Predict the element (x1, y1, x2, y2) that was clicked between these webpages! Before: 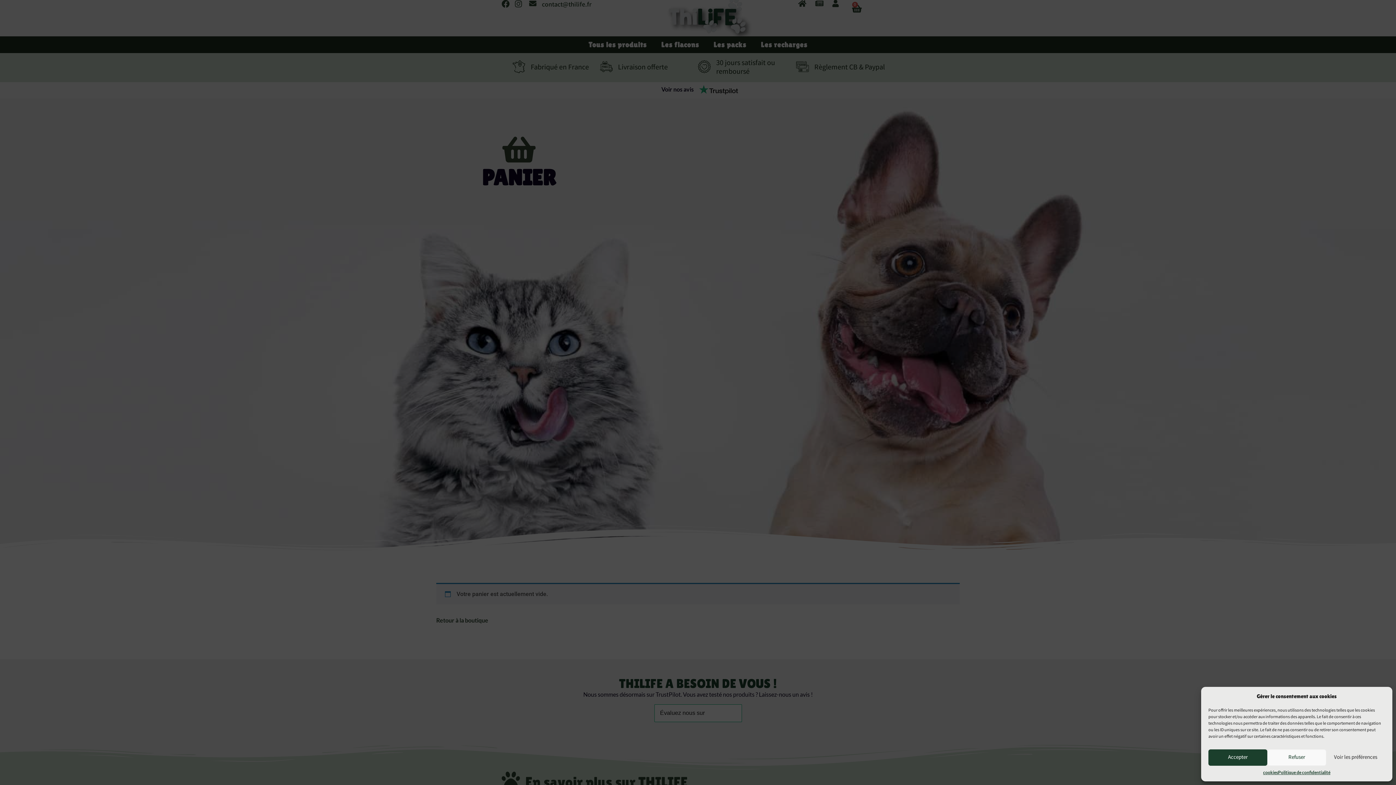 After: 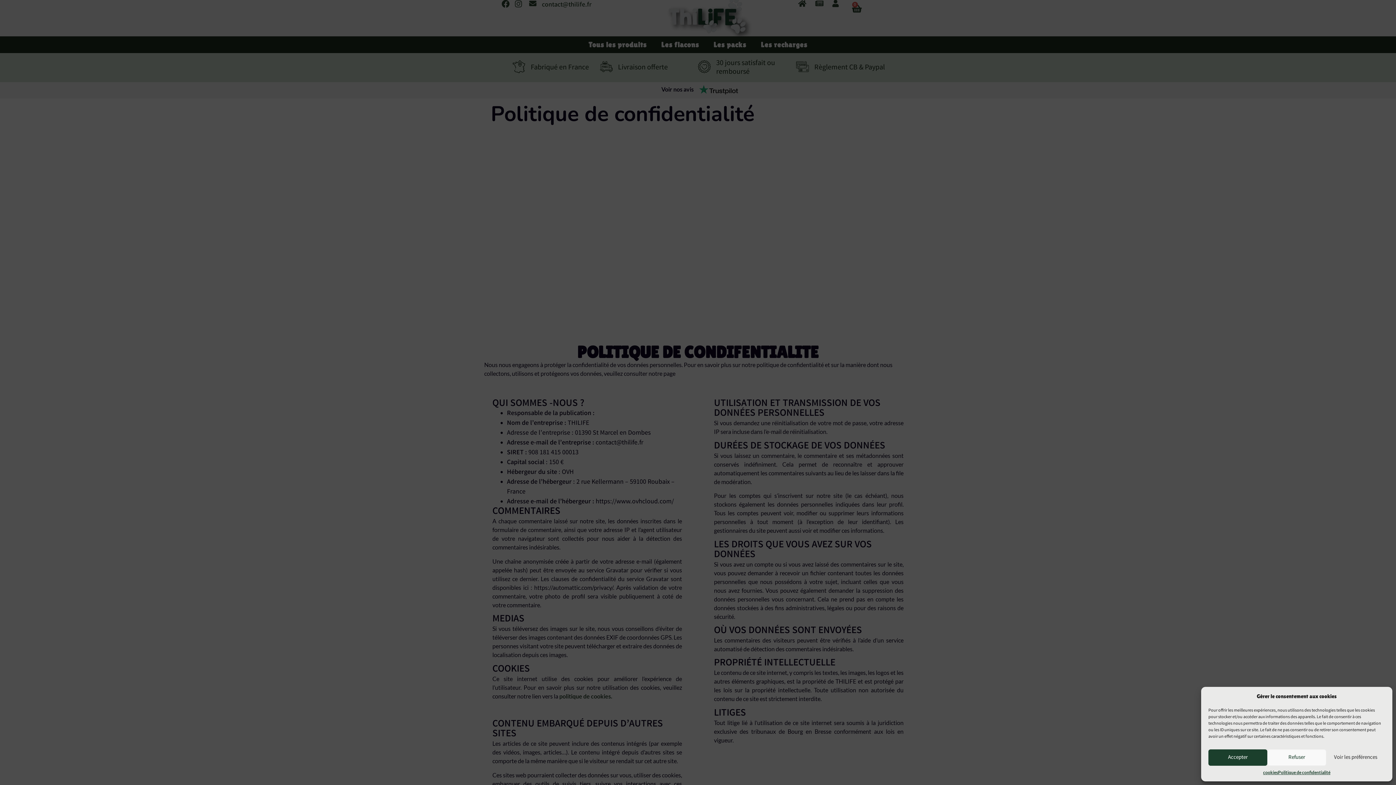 Action: bbox: (1278, 769, 1330, 776) label: Politique de confidentialité